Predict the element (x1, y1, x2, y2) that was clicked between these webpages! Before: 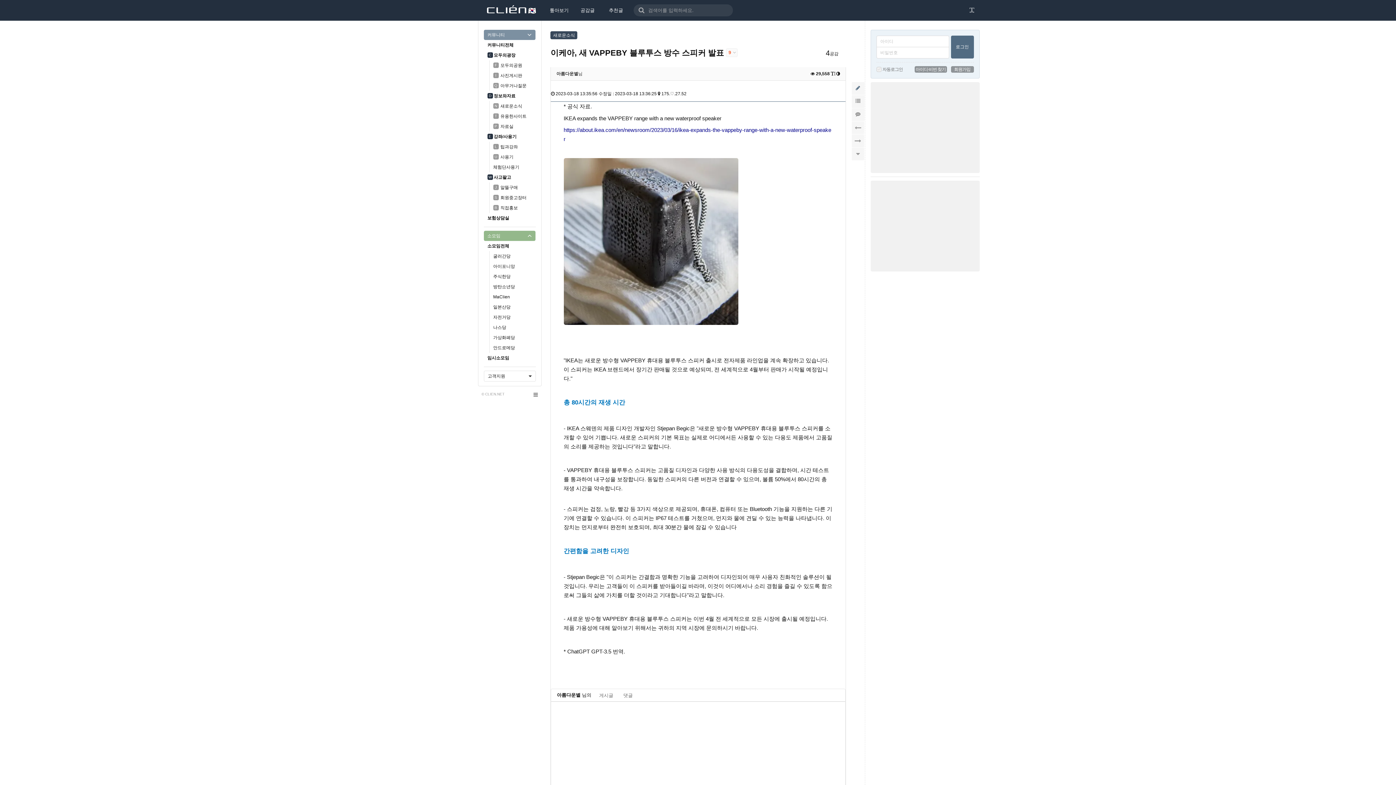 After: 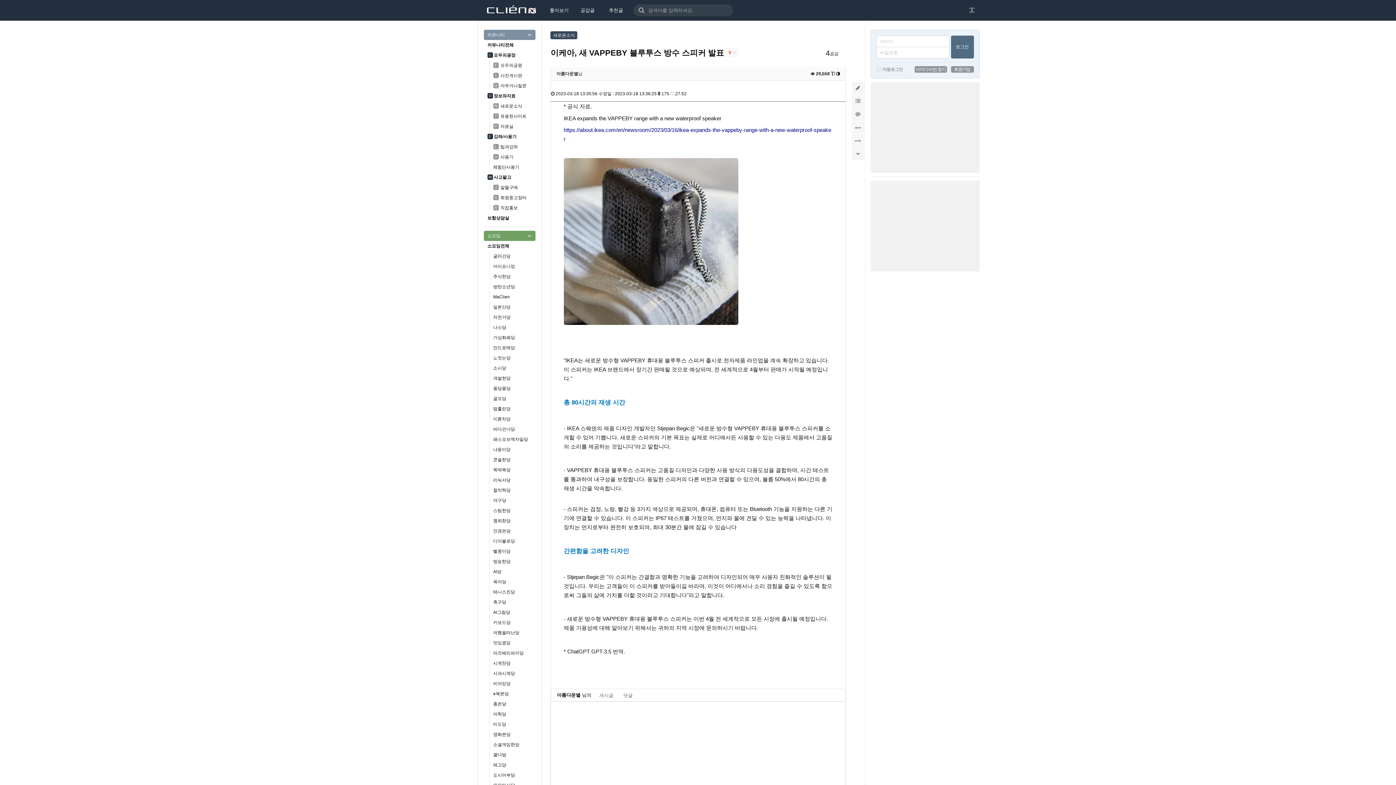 Action: bbox: (483, 230, 535, 241) label: 소모임